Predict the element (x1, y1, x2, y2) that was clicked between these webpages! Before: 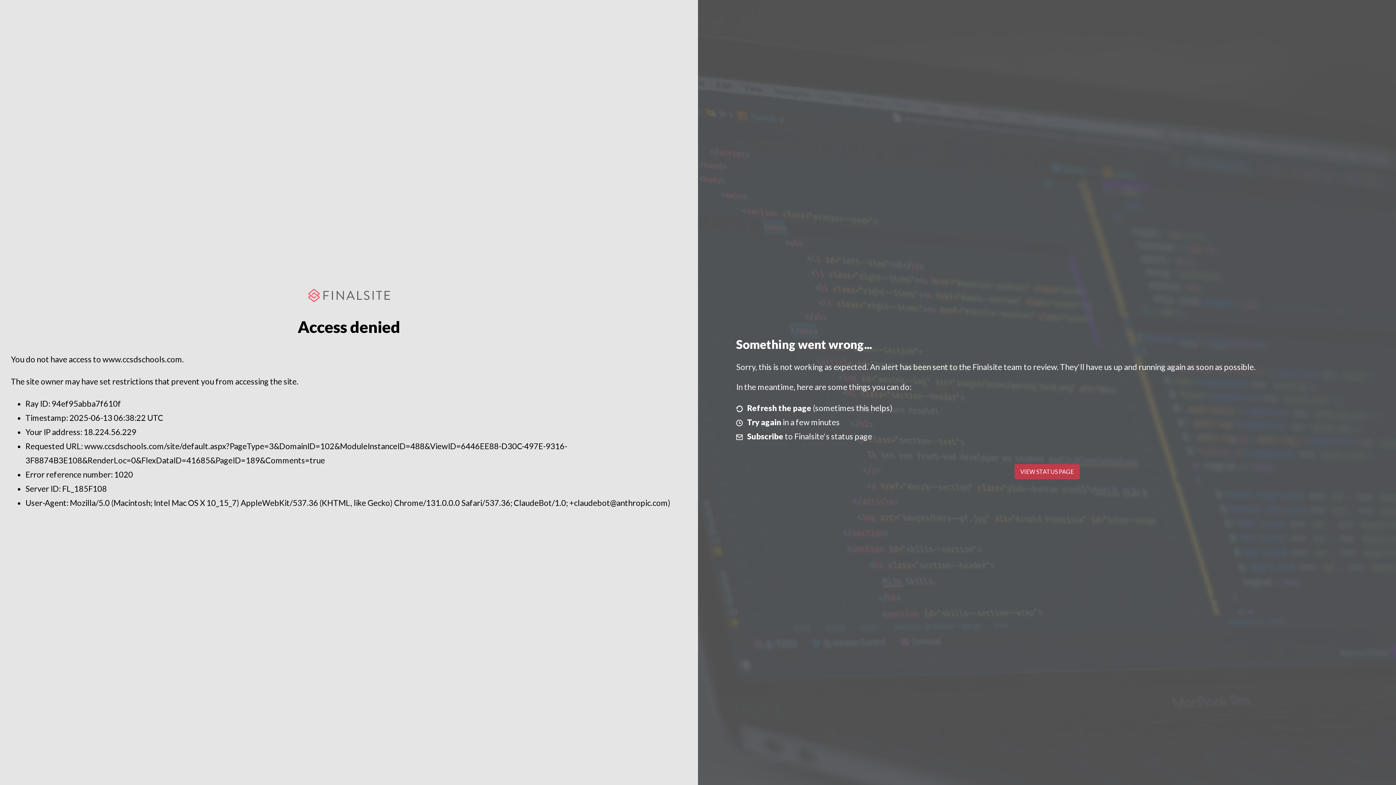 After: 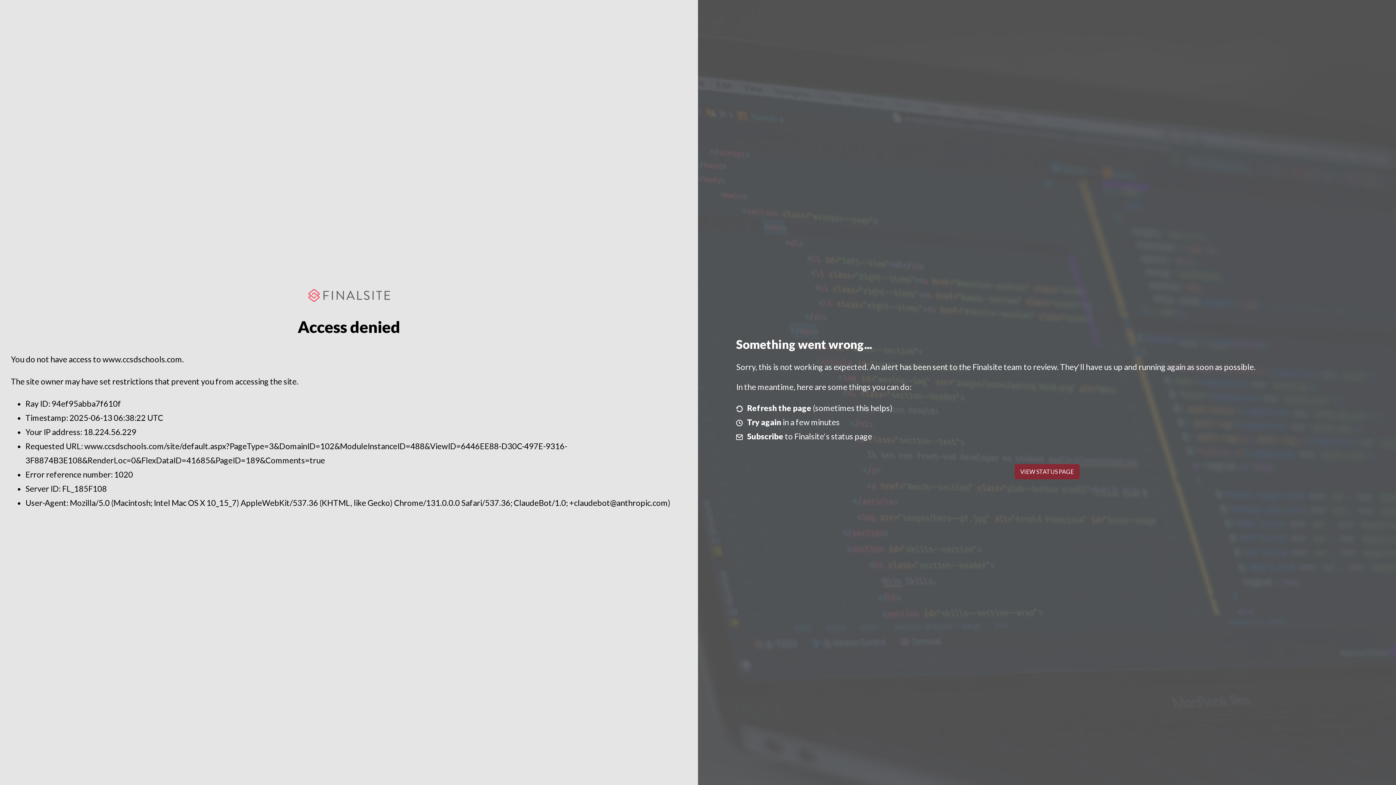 Action: label: VIEW STATUS PAGE bbox: (1014, 464, 1079, 479)